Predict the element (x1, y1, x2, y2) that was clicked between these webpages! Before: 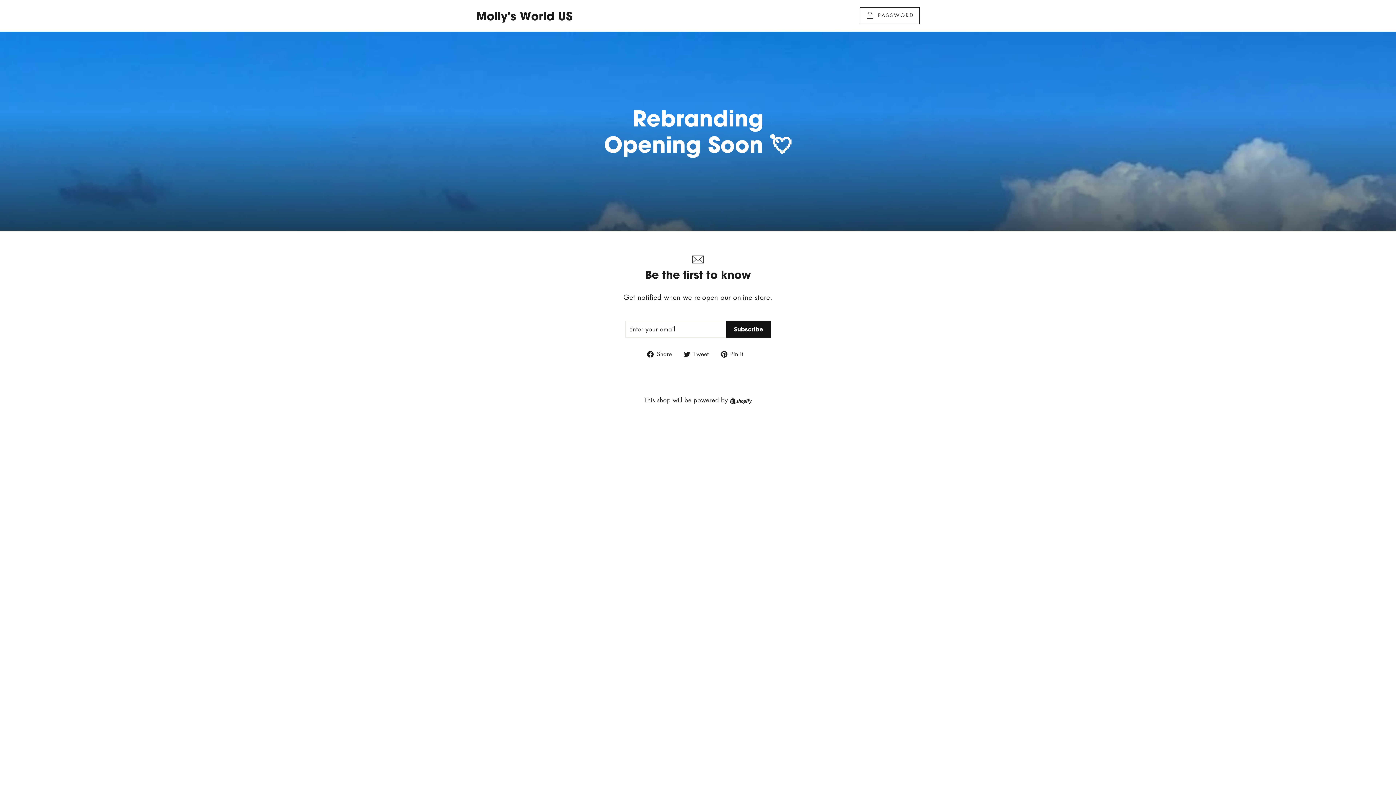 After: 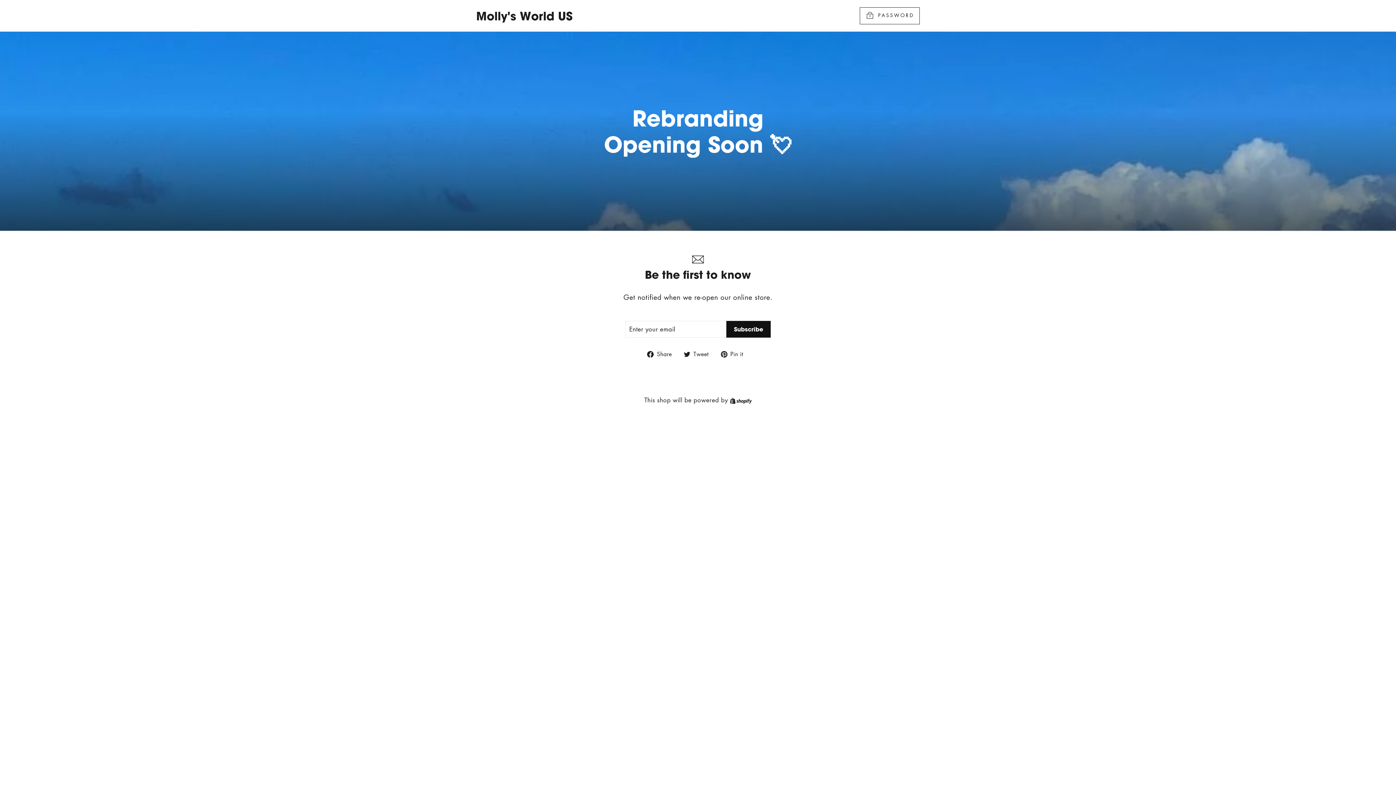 Action: label:  Share
Share on Facebook bbox: (647, 349, 677, 358)